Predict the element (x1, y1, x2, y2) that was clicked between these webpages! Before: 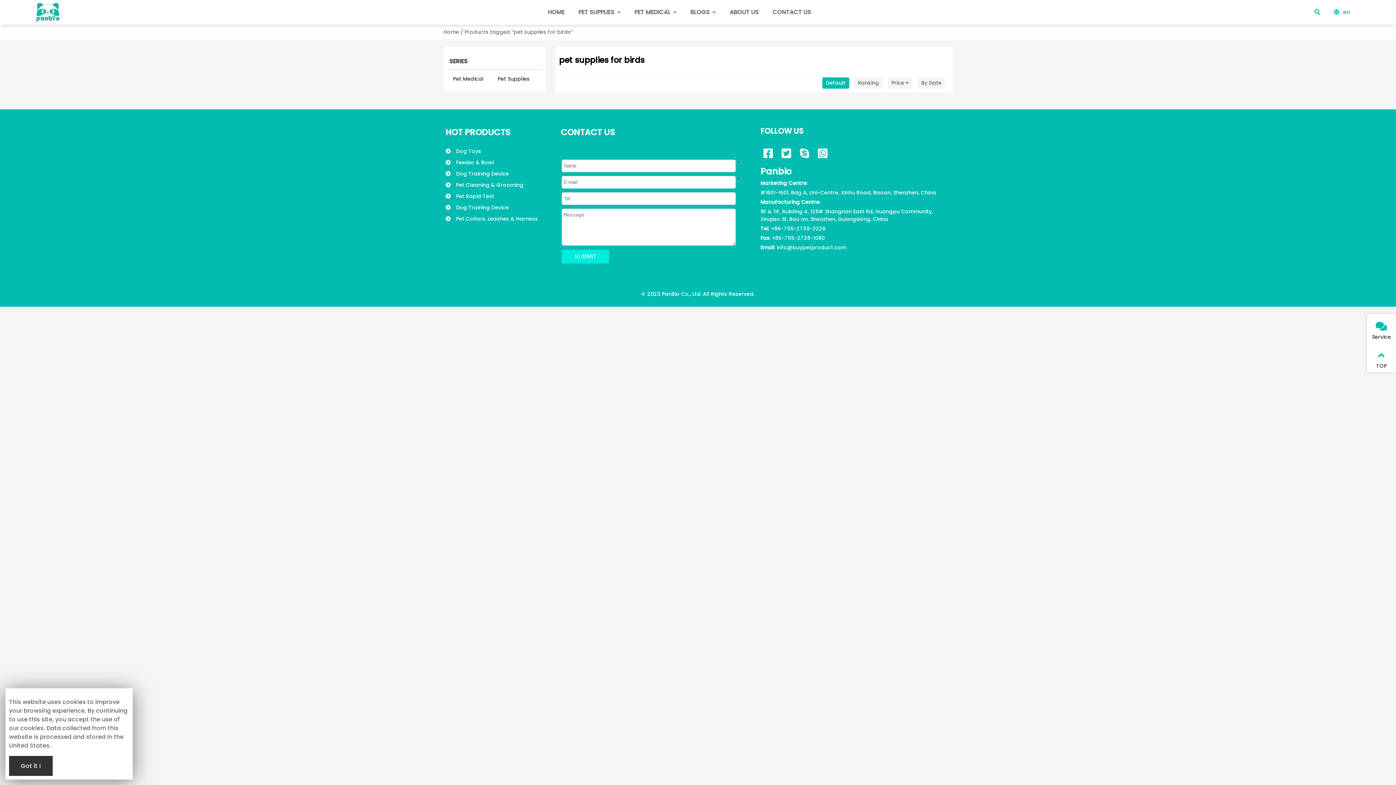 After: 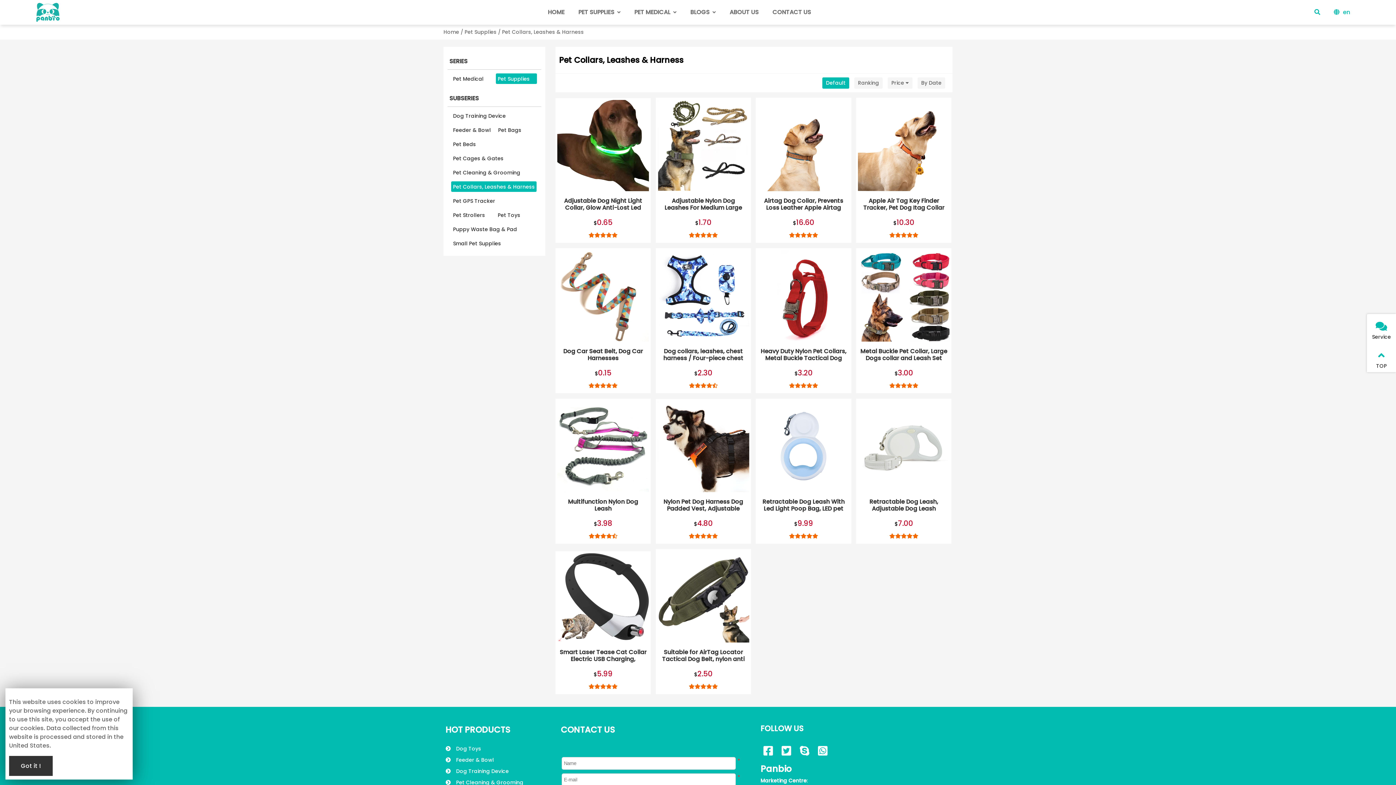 Action: label: Pet Collars, Leashes & Harness bbox: (456, 215, 543, 222)